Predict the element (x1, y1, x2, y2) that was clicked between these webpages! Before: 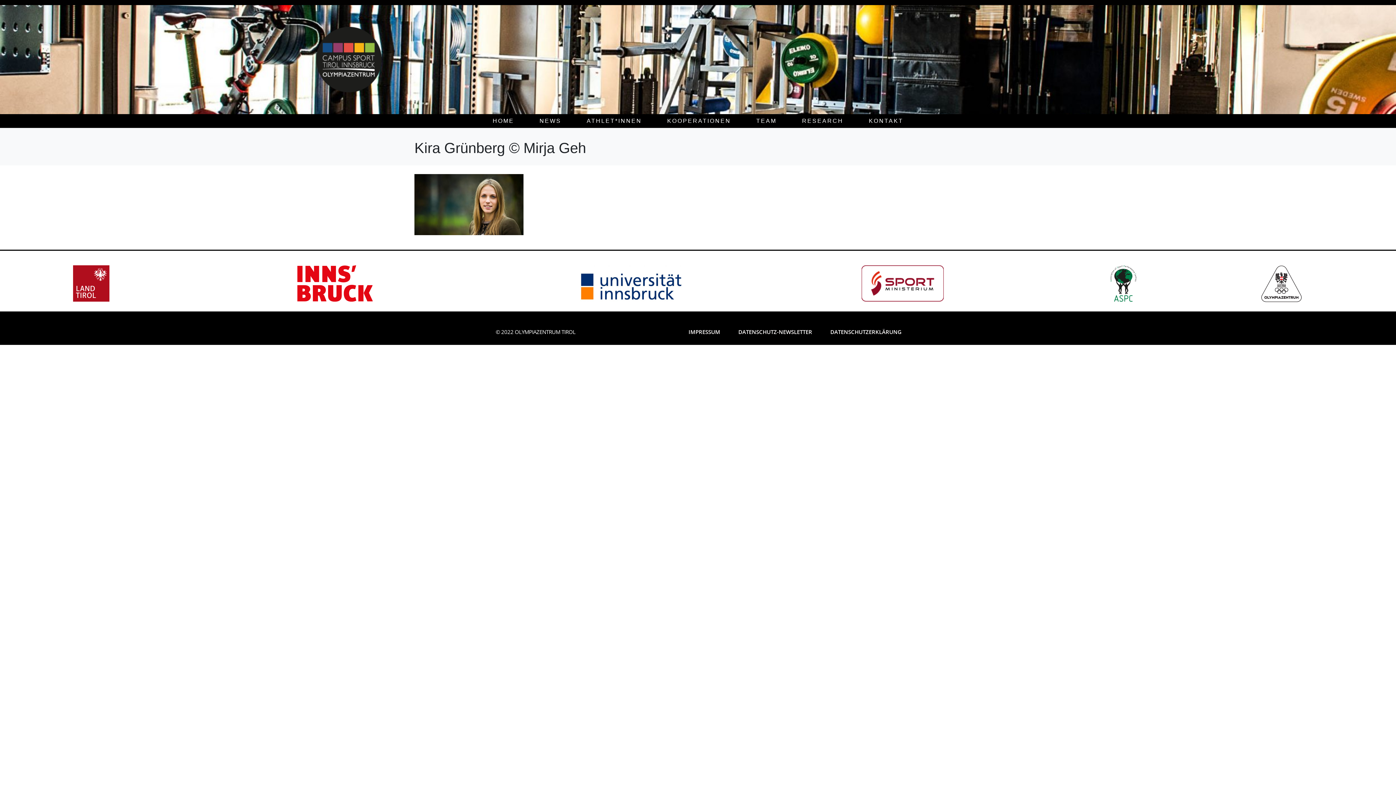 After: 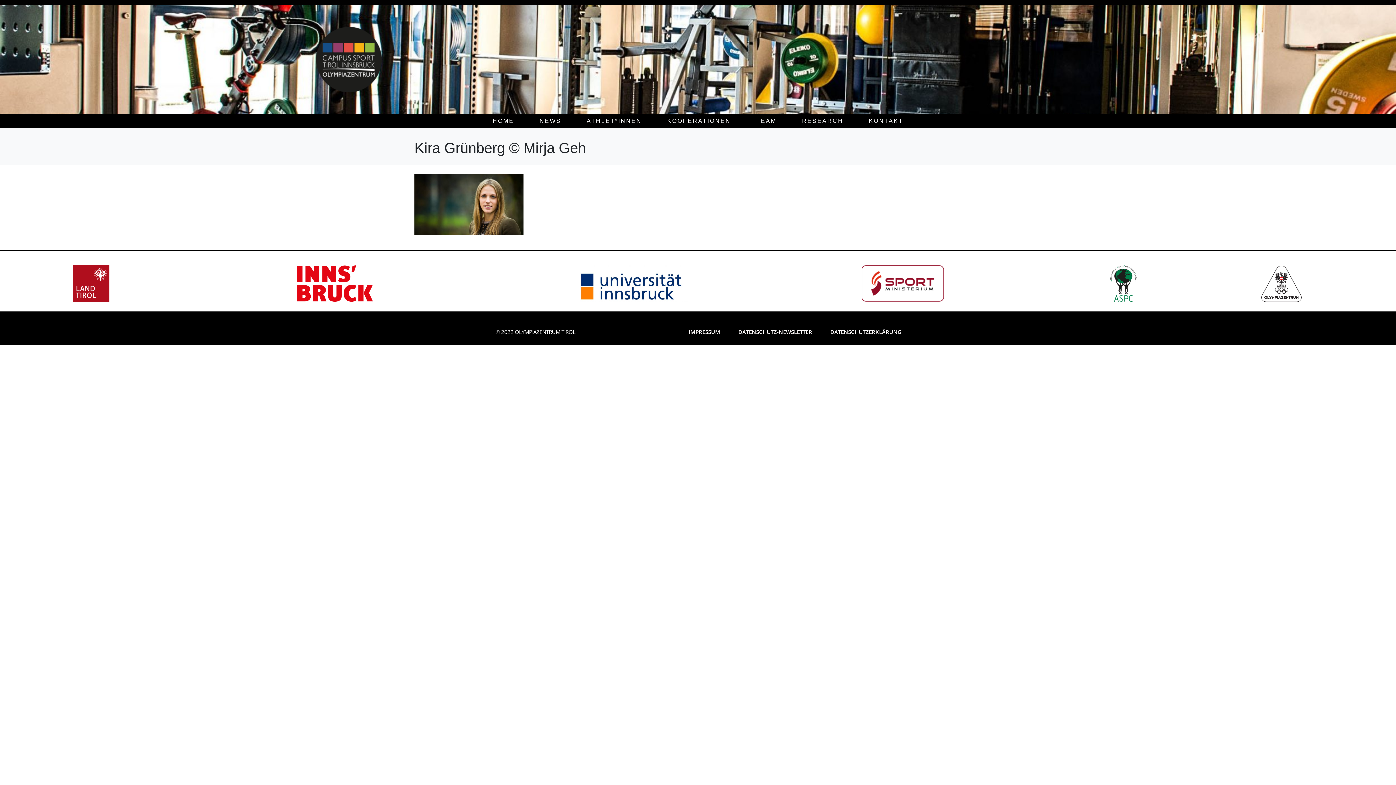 Action: bbox: (1217, 265, 1346, 302)